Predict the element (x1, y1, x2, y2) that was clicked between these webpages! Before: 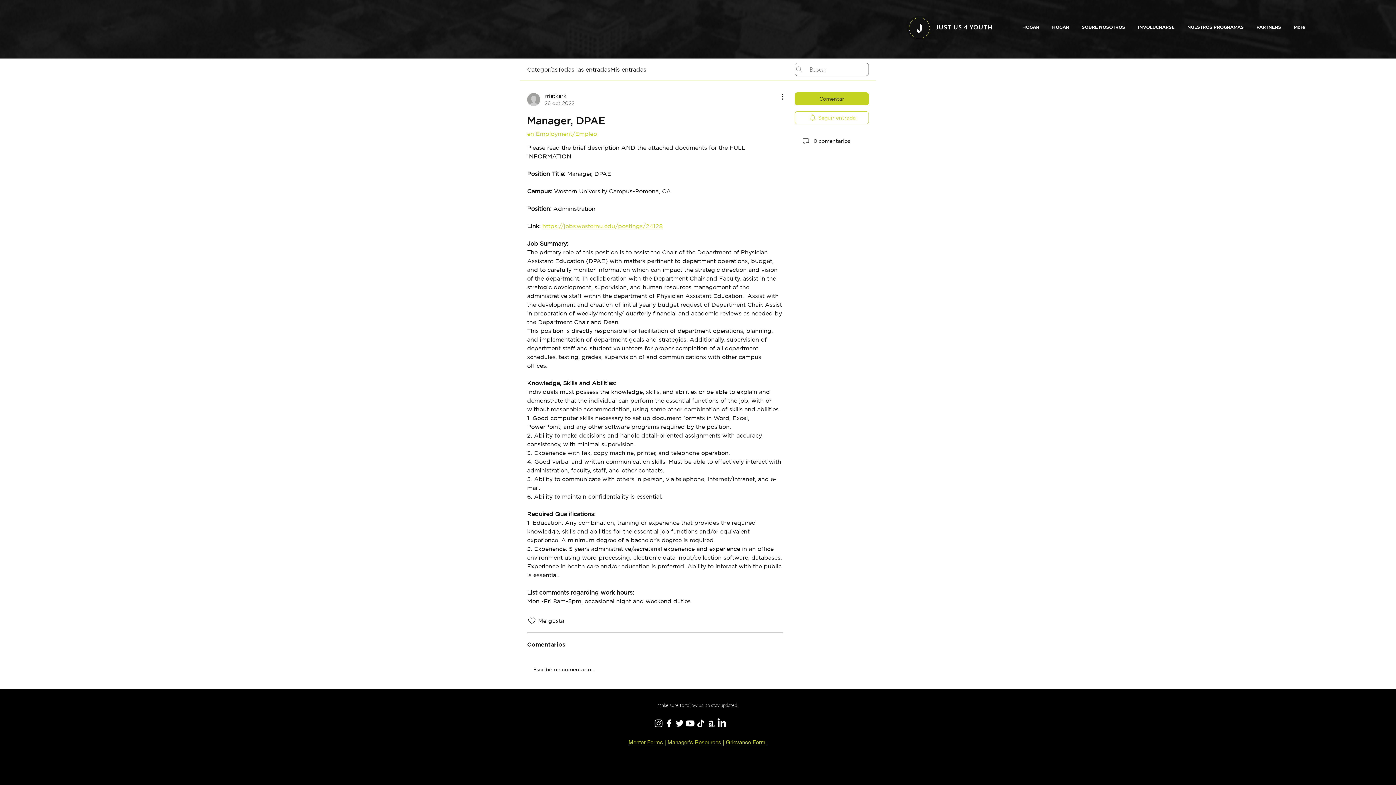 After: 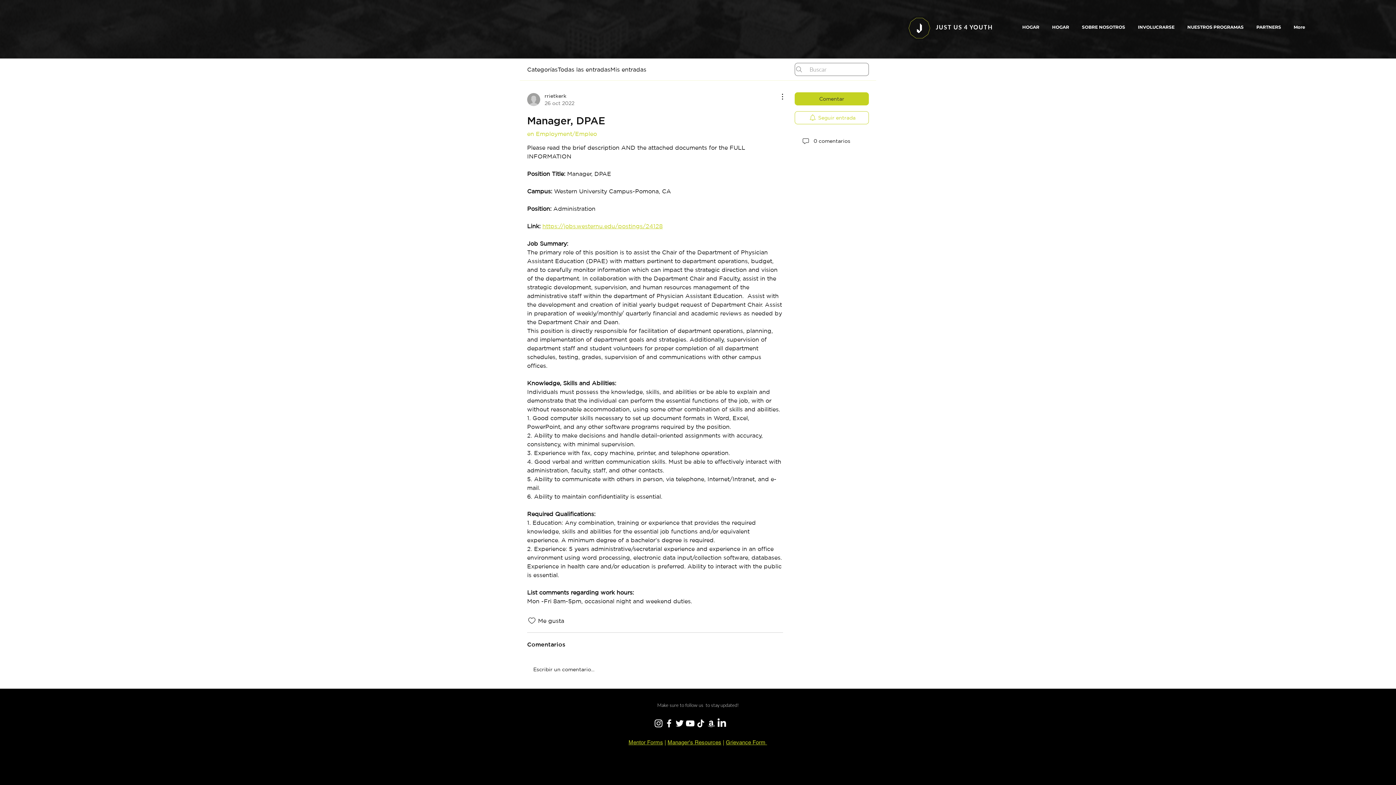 Action: label: NUESTROS PROGRAMAS bbox: (1181, 20, 1250, 34)